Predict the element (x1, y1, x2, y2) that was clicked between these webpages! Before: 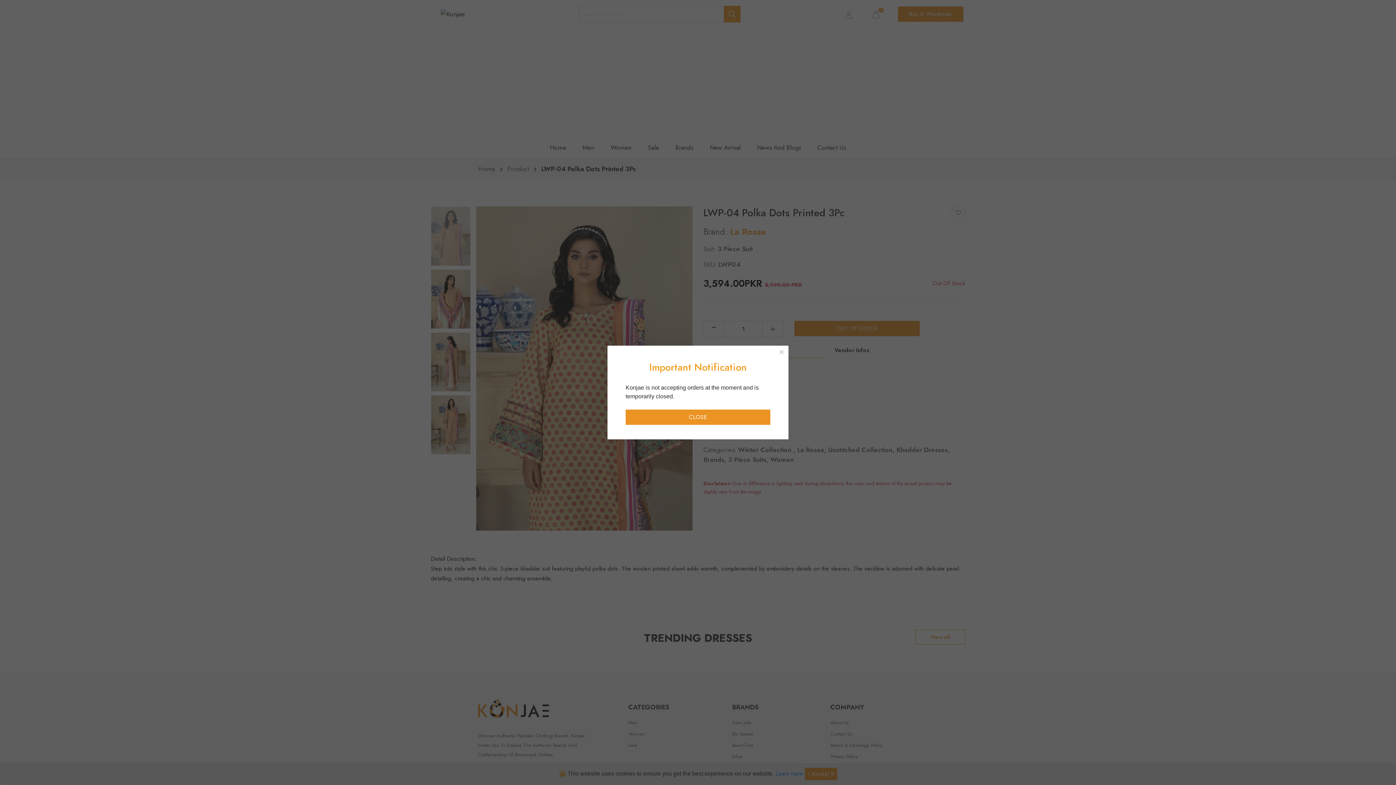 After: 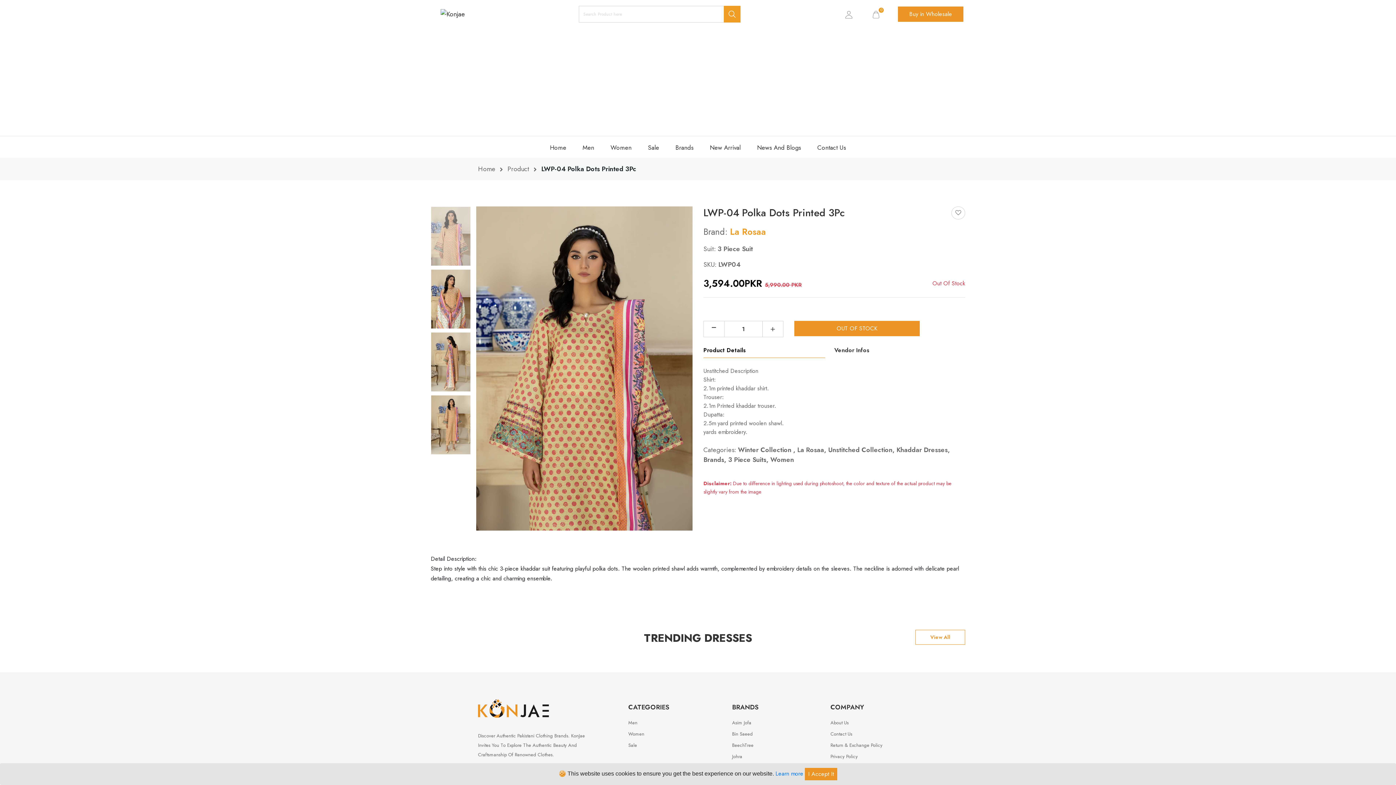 Action: bbox: (625, 409, 770, 425) label: CLOSE